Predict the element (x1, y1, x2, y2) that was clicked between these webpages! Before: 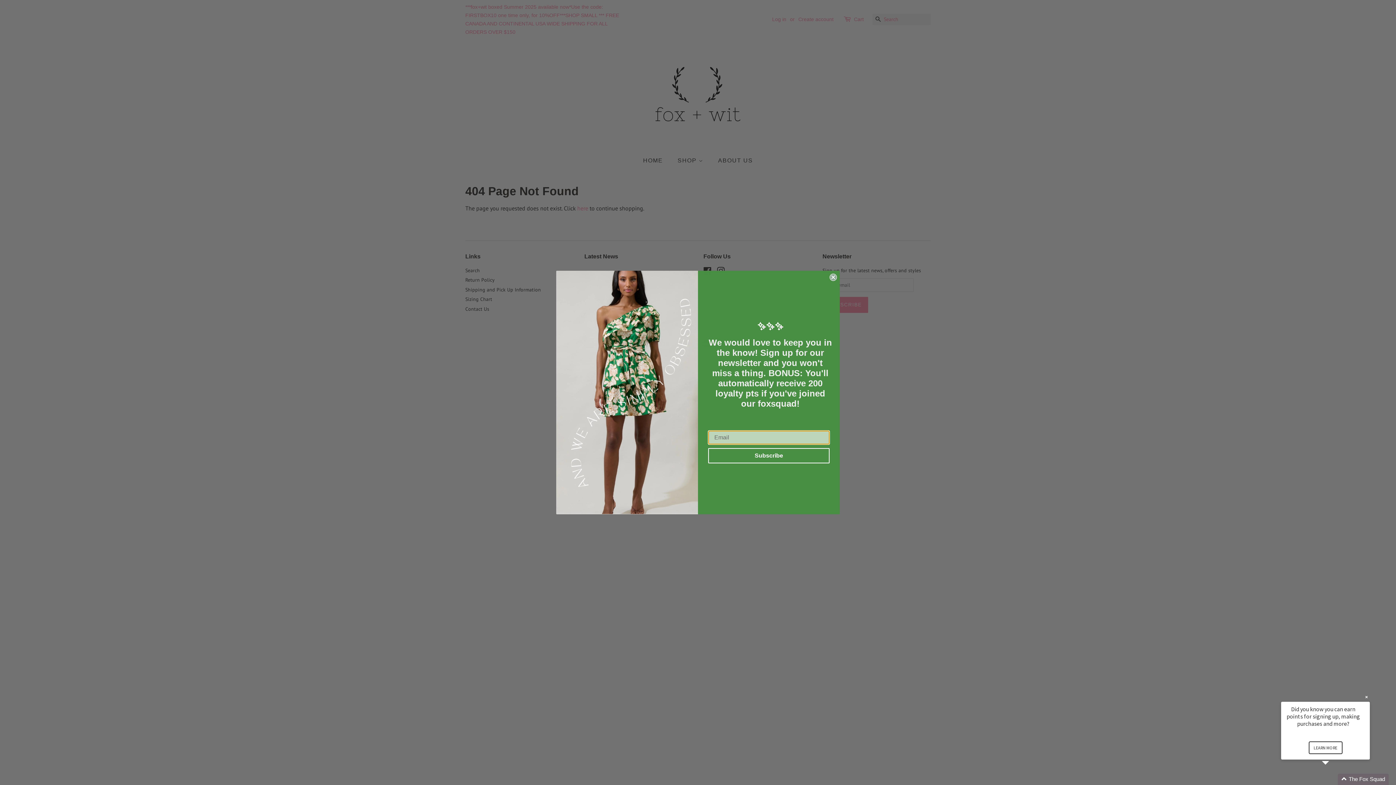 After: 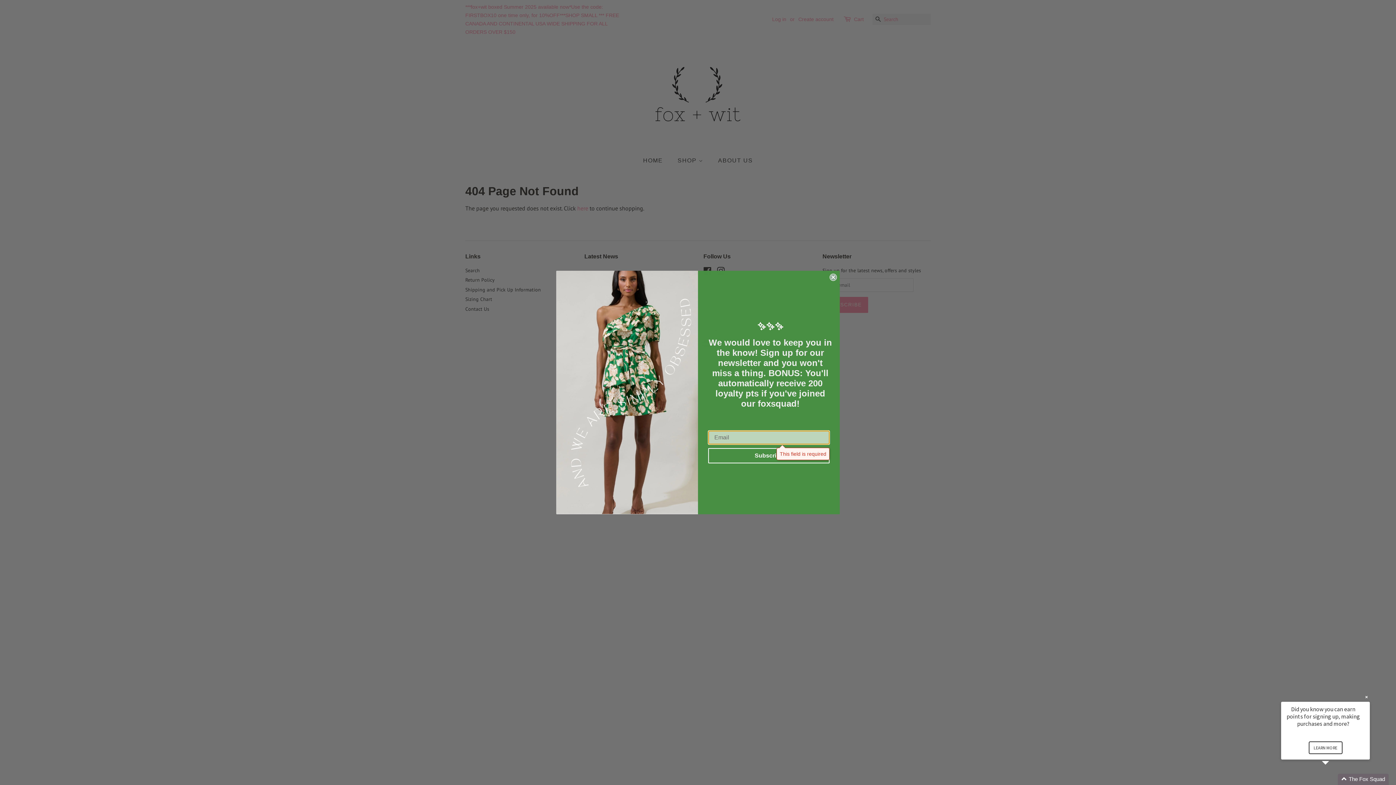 Action: label: Subscribe bbox: (708, 448, 829, 463)